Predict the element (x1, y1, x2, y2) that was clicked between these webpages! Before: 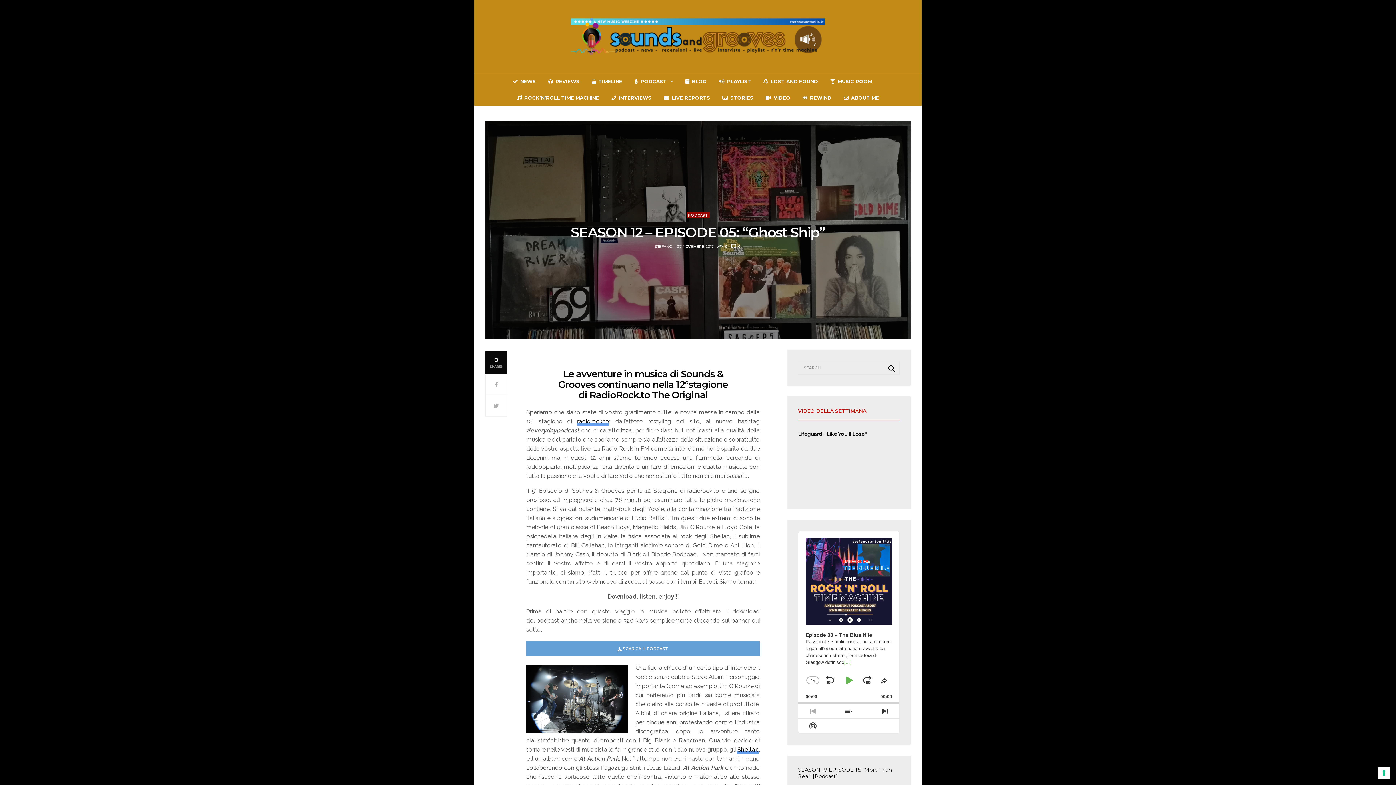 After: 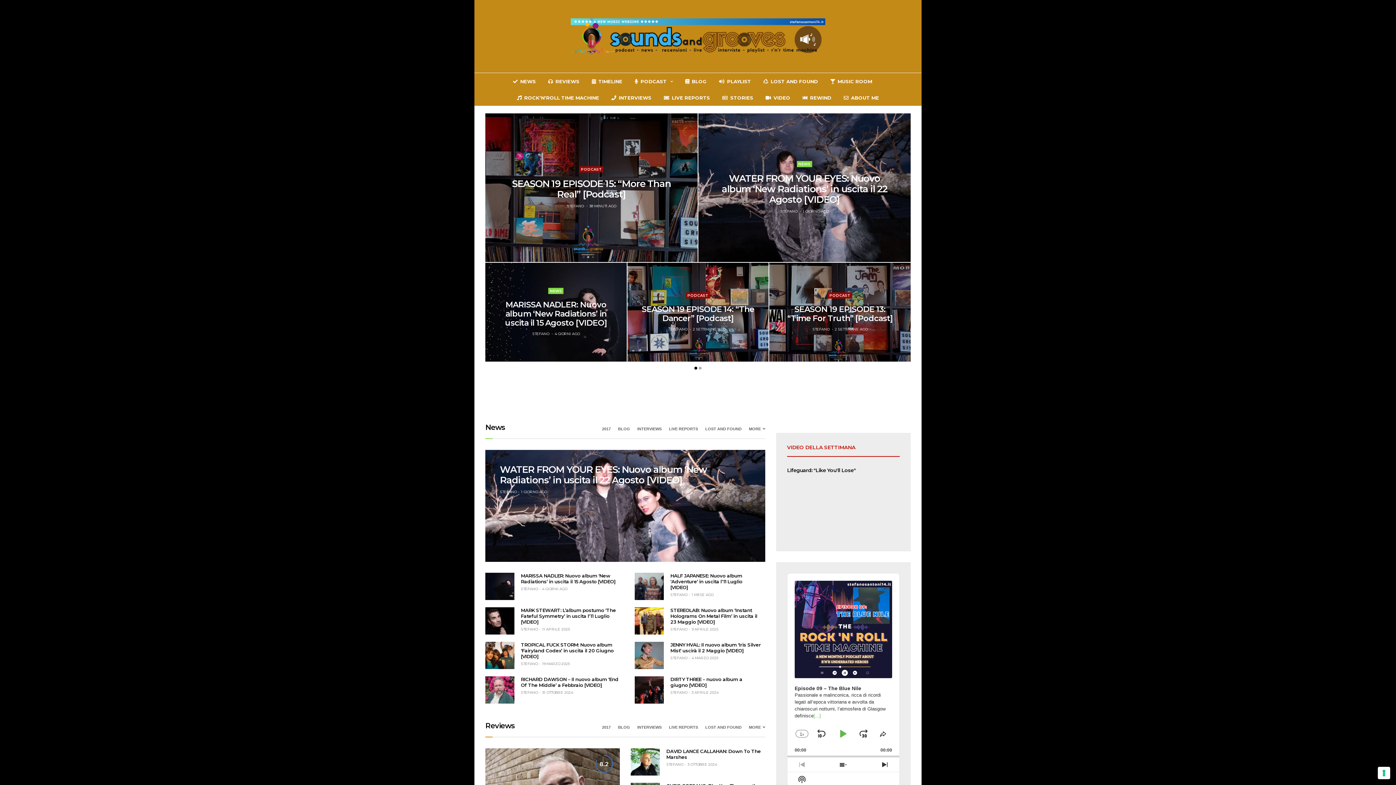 Action: bbox: (570, 3, 825, 69)